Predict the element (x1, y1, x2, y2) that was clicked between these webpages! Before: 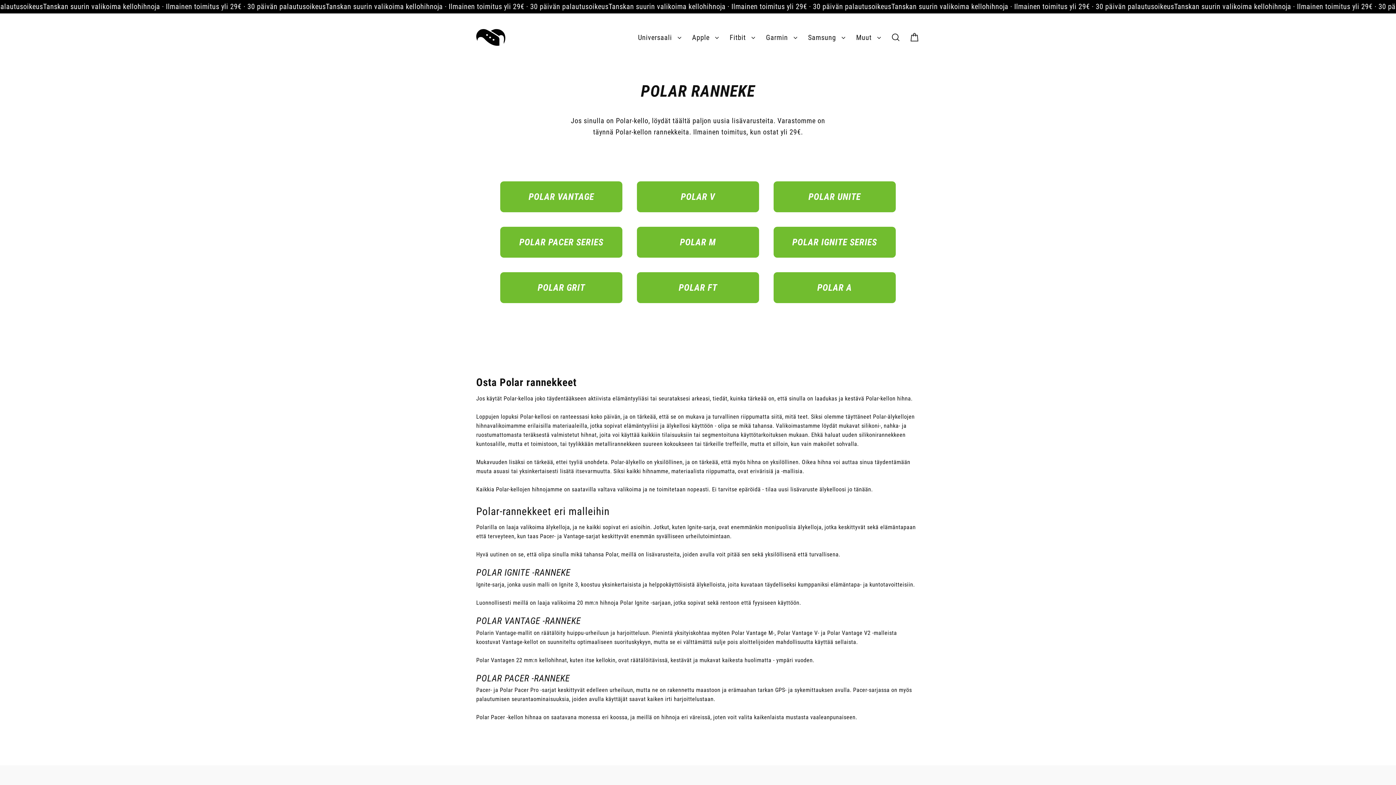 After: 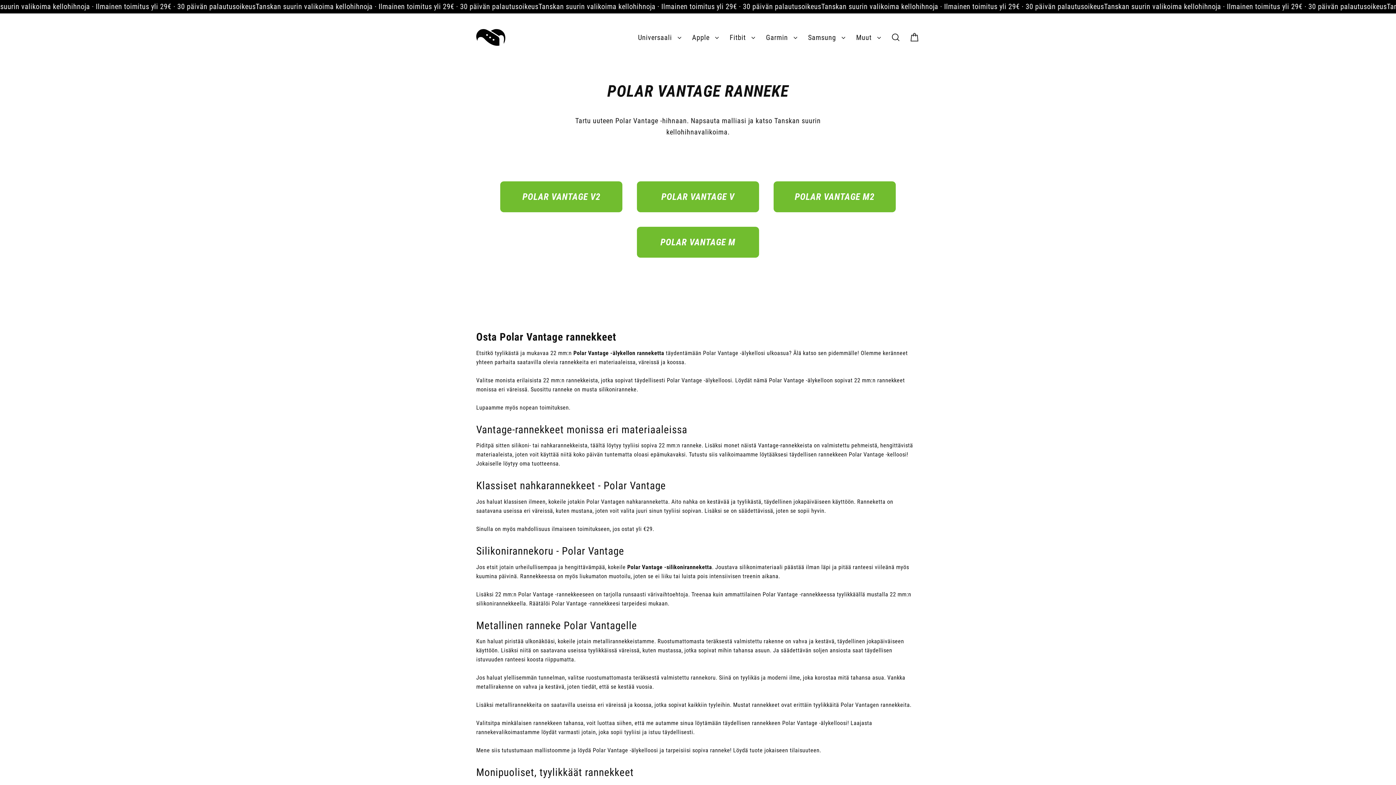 Action: label: POLAR VANTAGE bbox: (500, 181, 622, 212)